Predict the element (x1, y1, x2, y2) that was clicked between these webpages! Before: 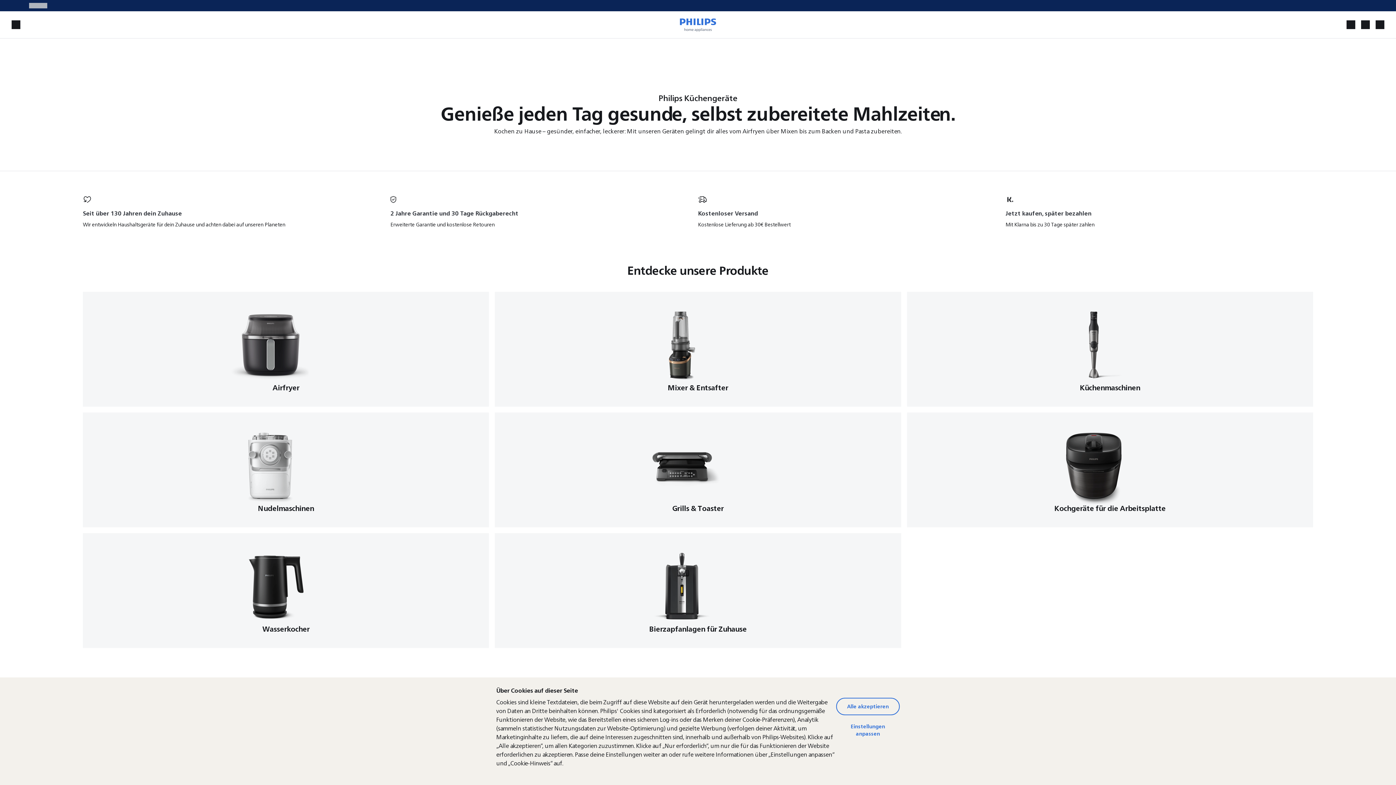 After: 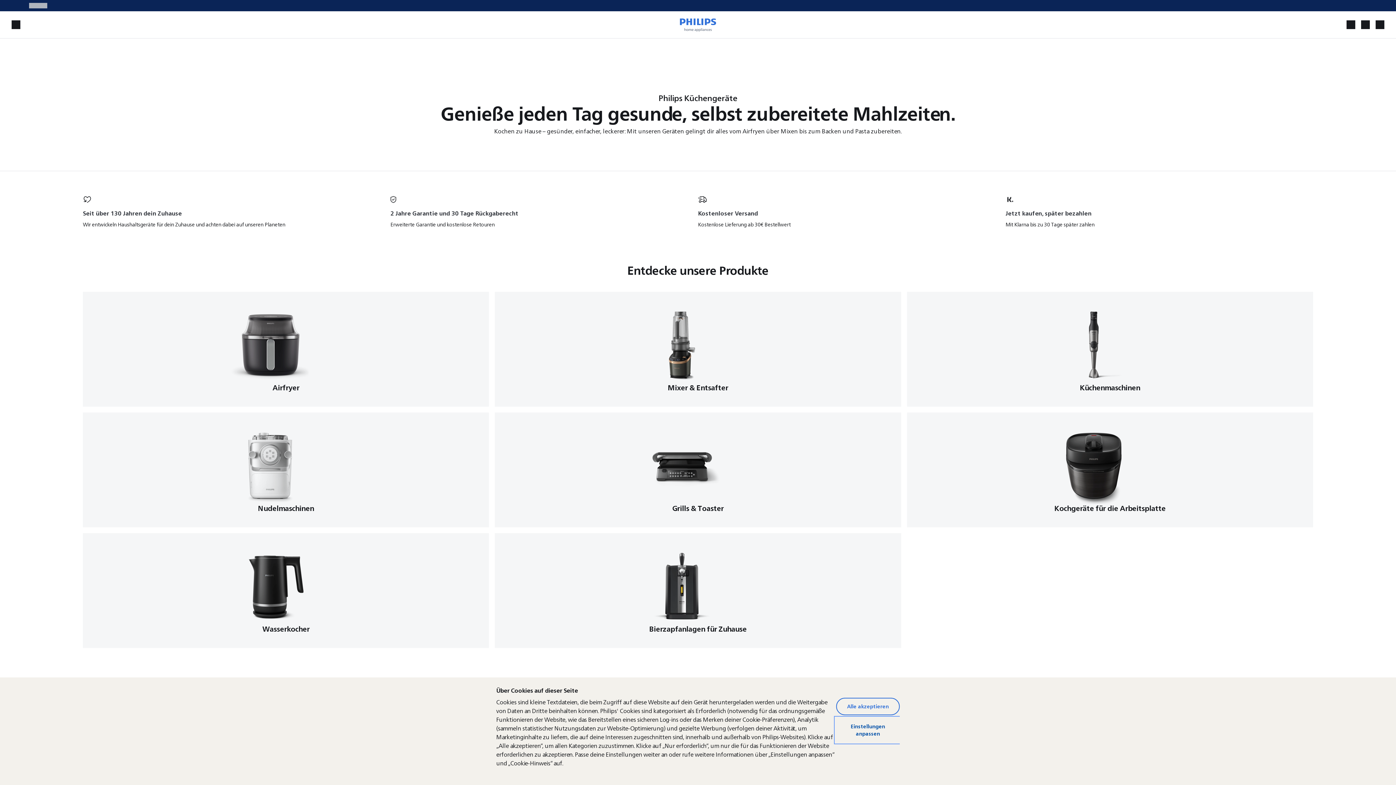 Action: label: Einstellungen anpassen bbox: (836, 718, 900, 742)